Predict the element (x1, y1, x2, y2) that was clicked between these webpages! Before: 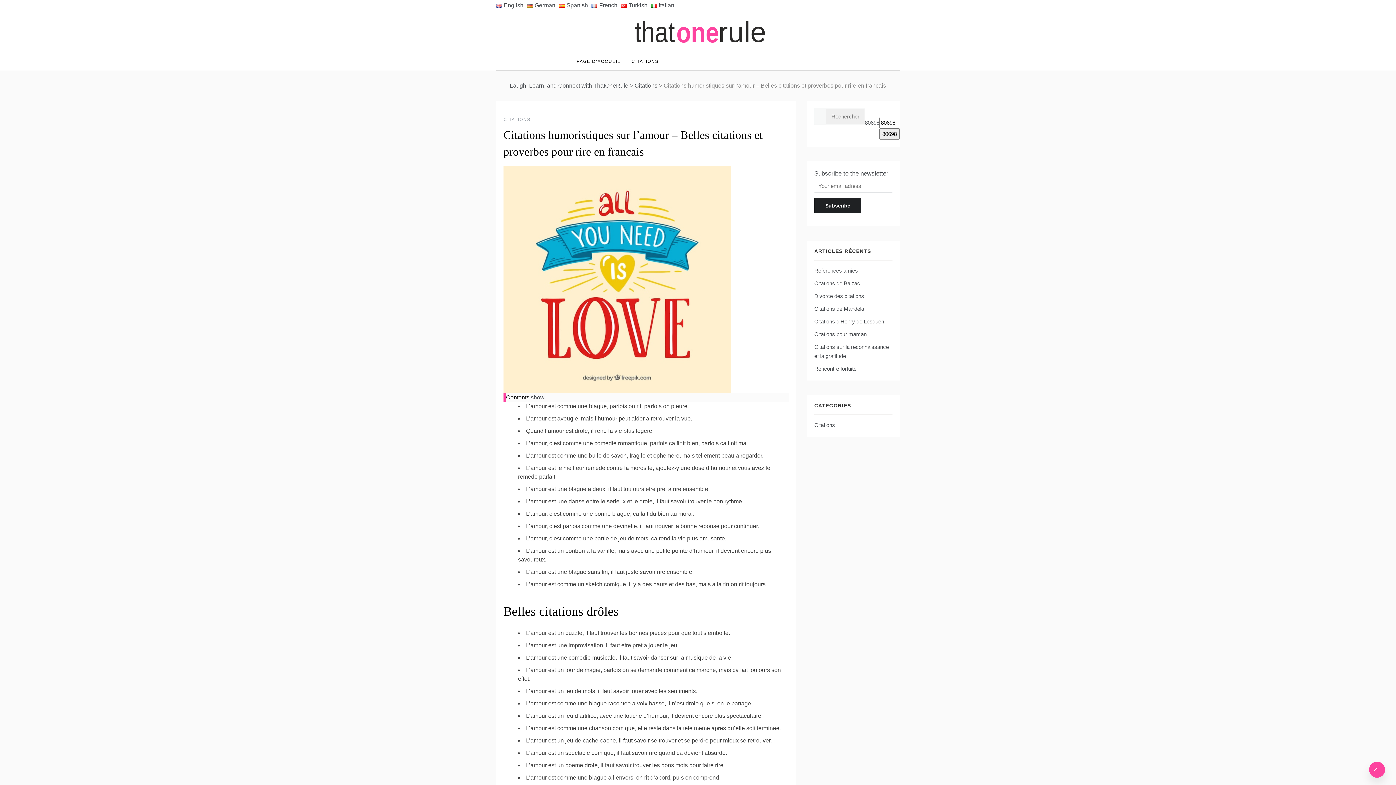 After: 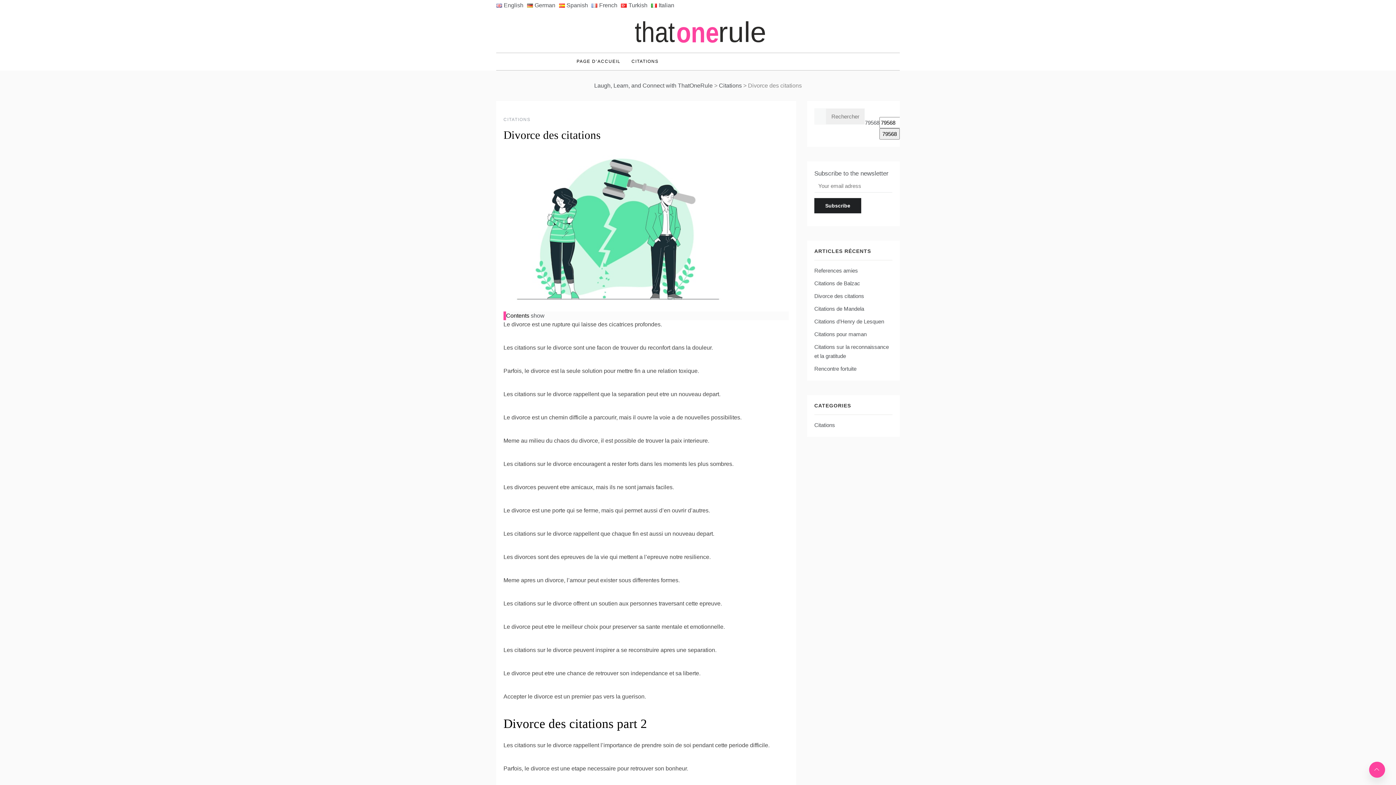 Action: bbox: (814, 293, 864, 299) label: Divorce des citations